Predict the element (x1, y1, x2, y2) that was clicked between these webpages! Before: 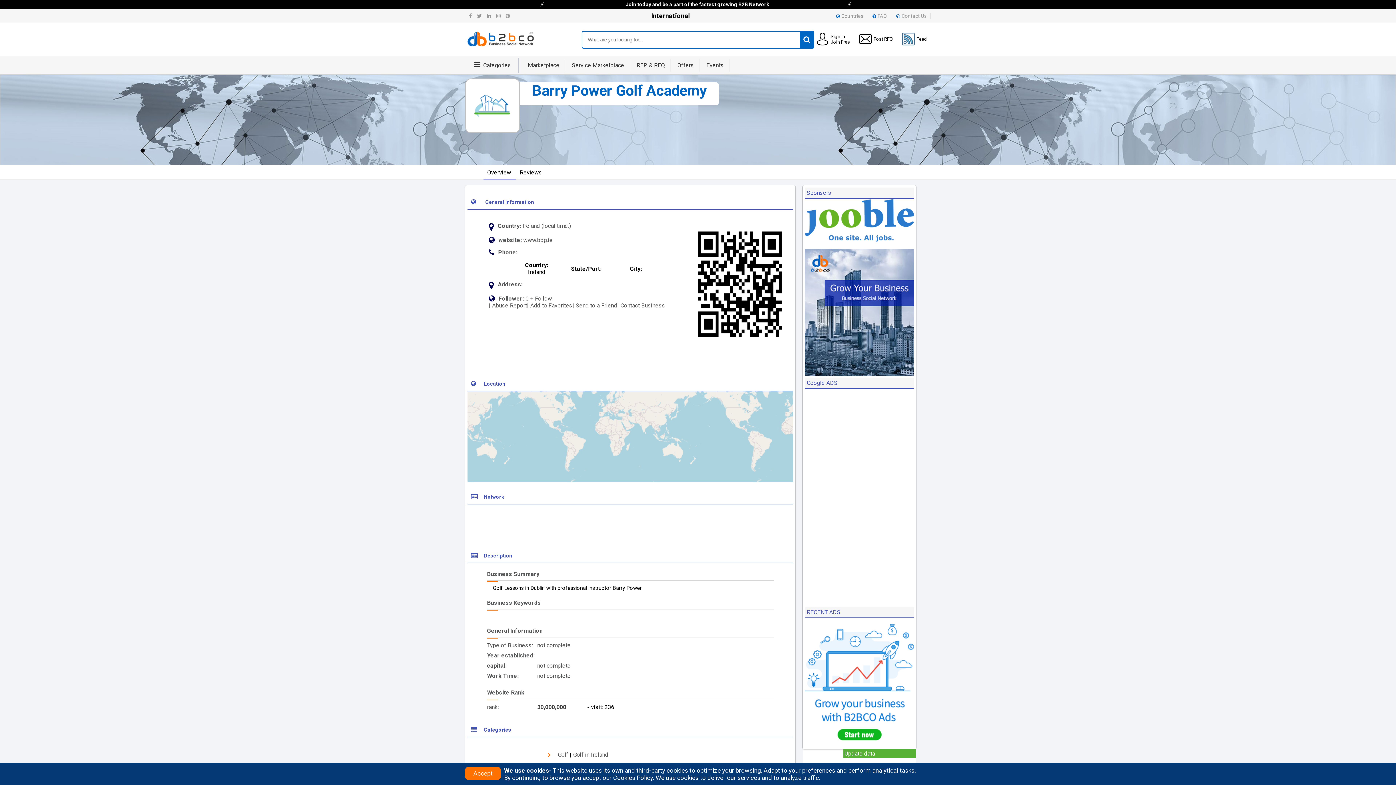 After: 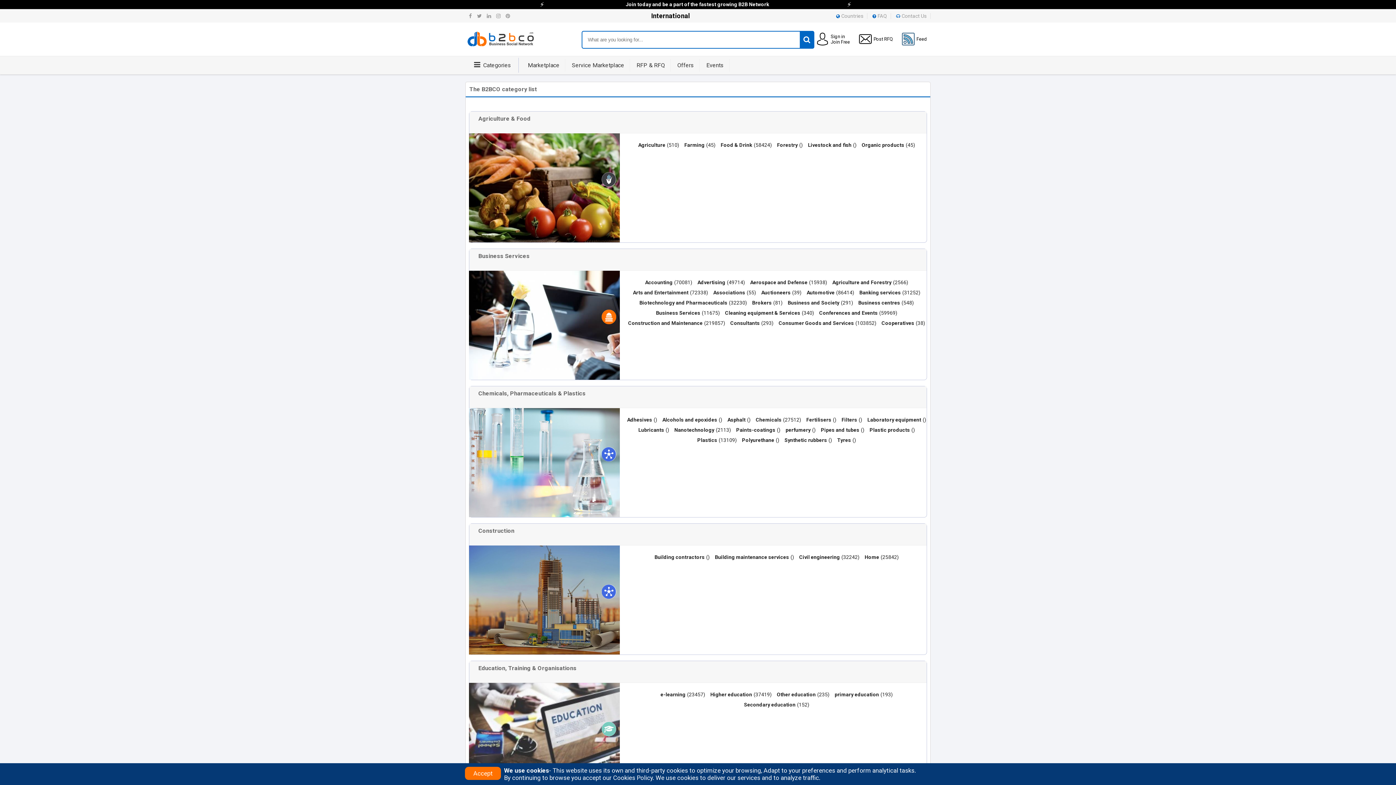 Action: bbox: (483, 61, 511, 68) label: Categories